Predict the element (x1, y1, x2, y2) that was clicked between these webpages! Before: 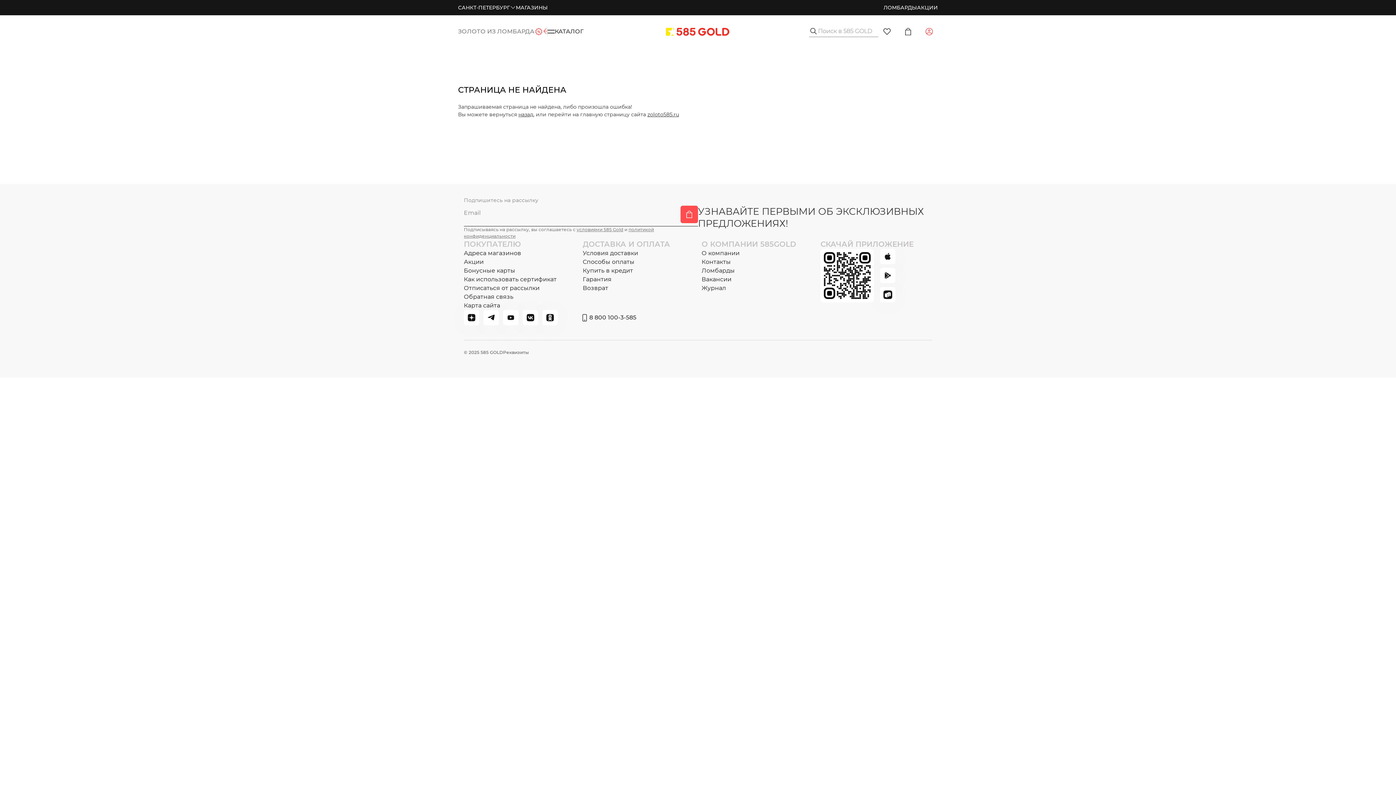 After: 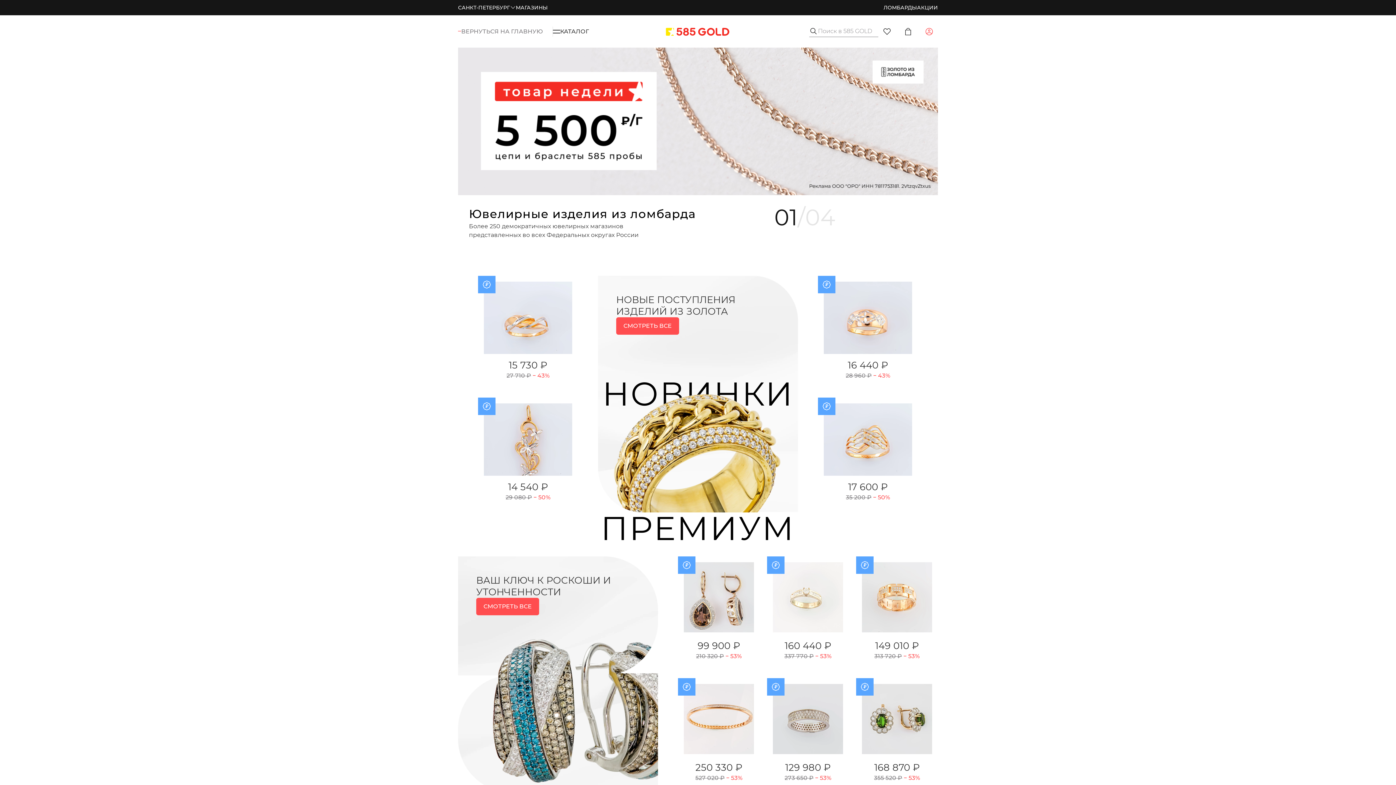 Action: label: ЗОЛОТО ИЗ ЛОМБАРДА bbox: (458, 27, 543, 35)